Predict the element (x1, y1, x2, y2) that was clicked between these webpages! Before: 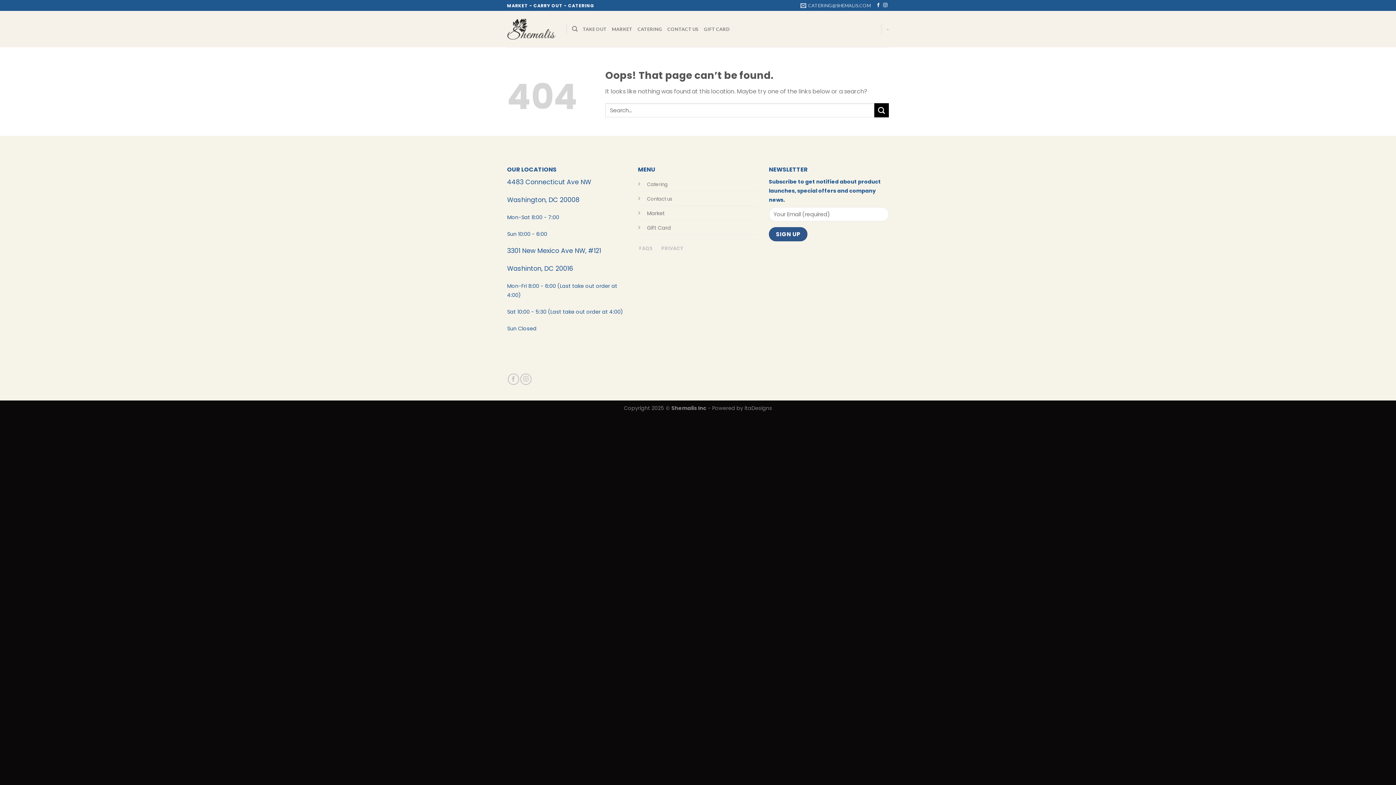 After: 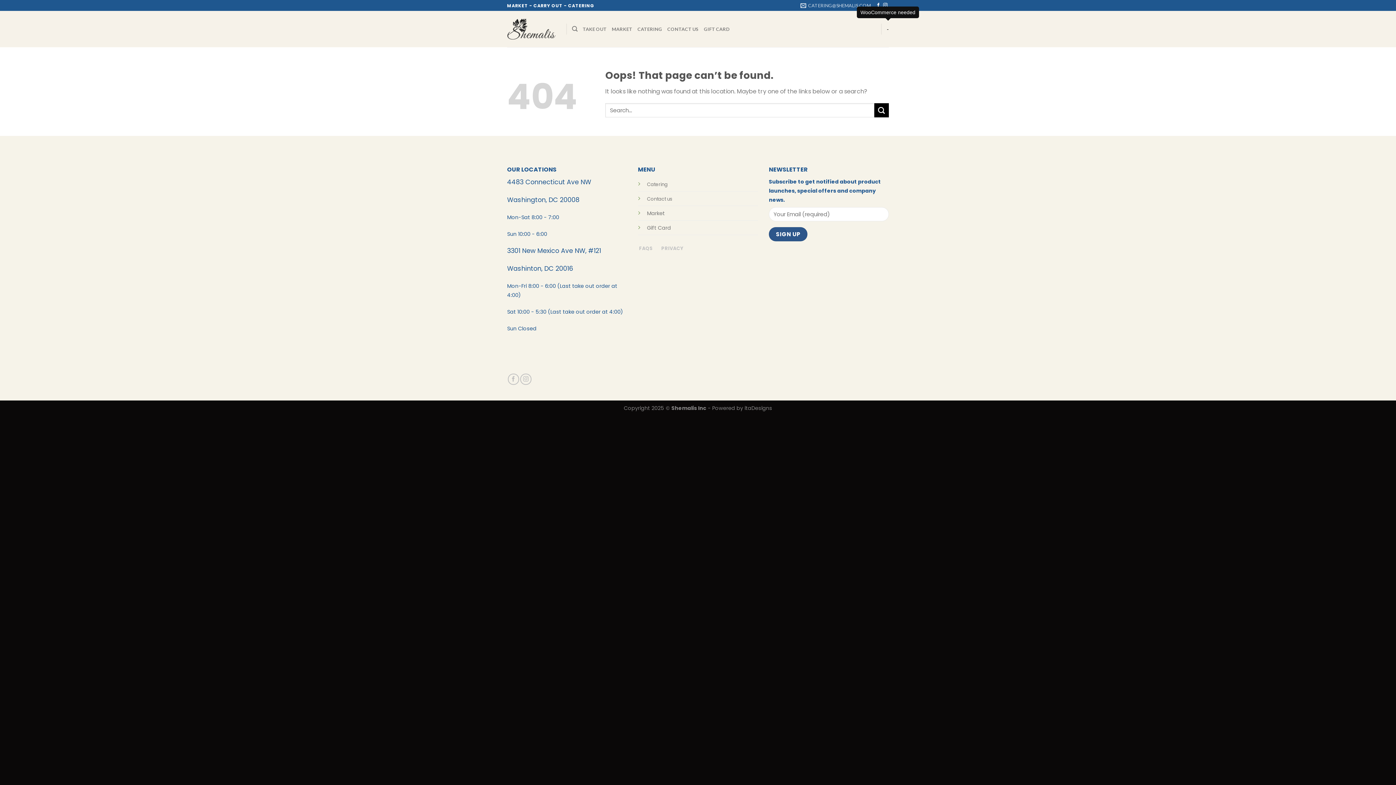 Action: bbox: (887, 22, 889, 35) label: -